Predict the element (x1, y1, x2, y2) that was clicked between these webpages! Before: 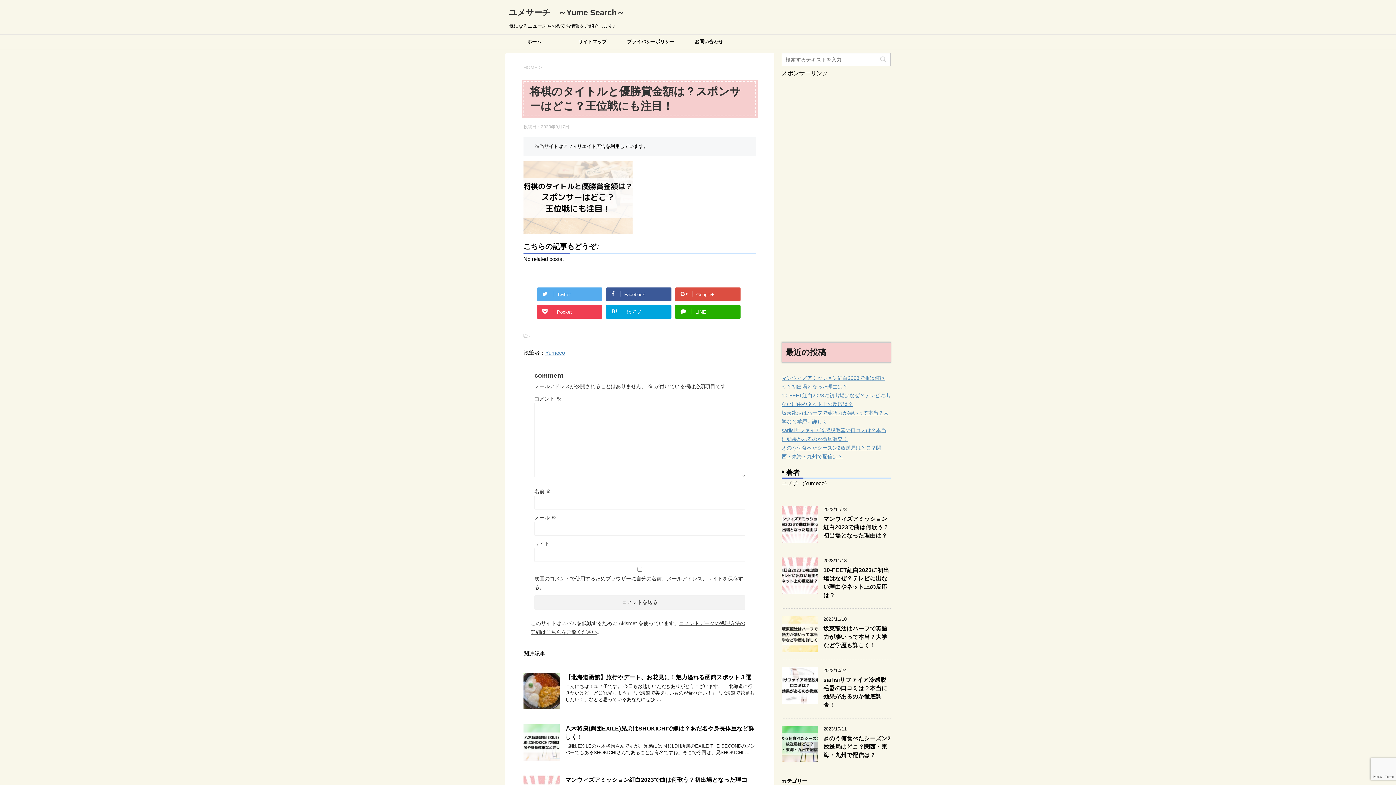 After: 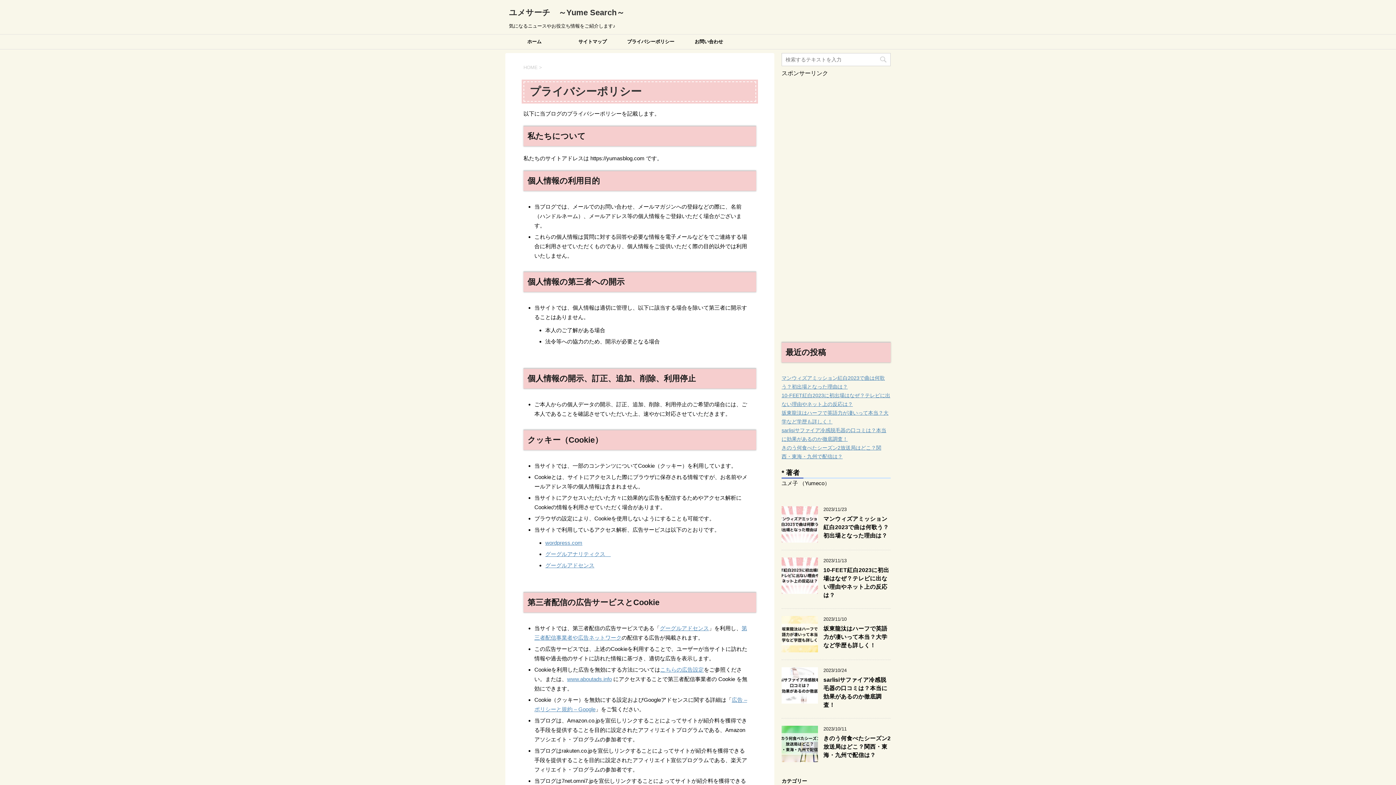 Action: label: プライバシーポリシー bbox: (621, 34, 680, 49)